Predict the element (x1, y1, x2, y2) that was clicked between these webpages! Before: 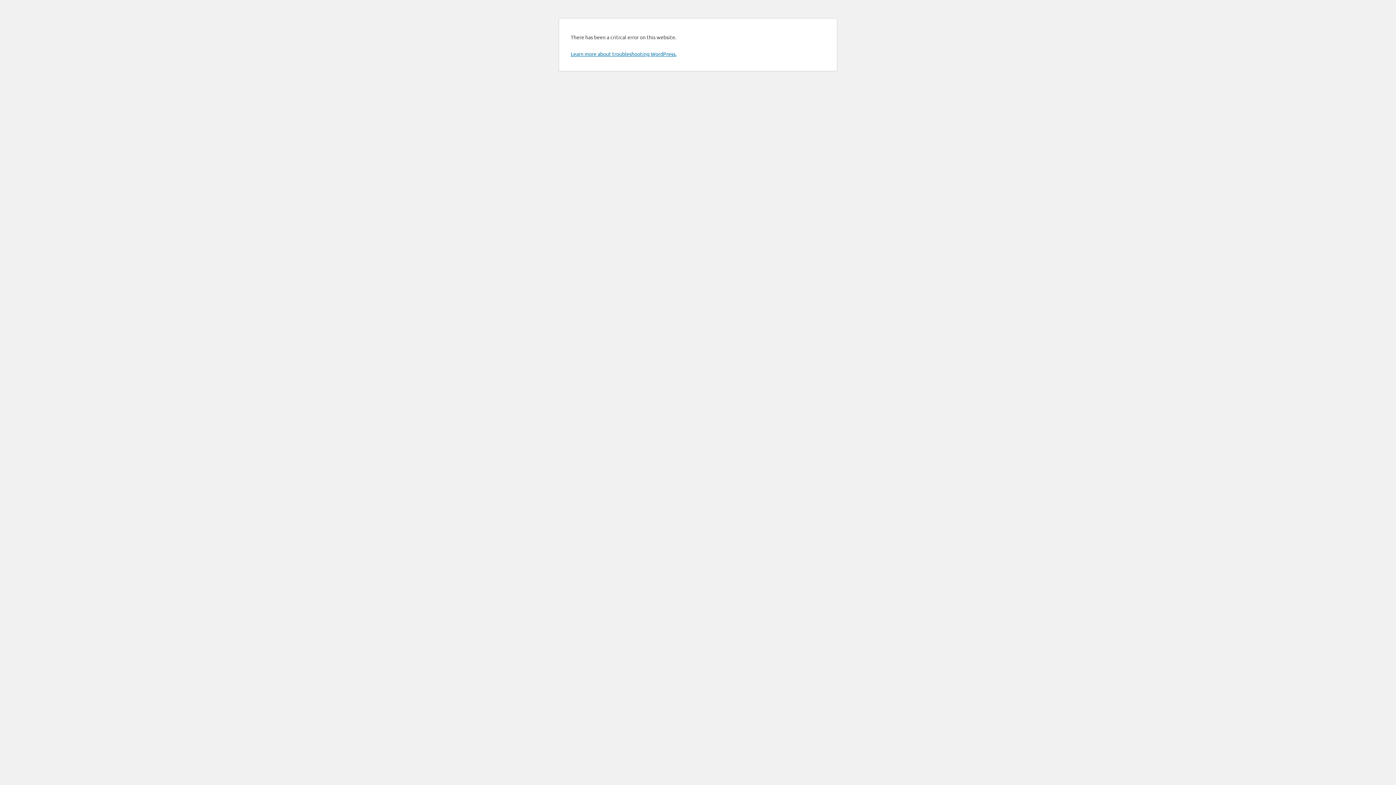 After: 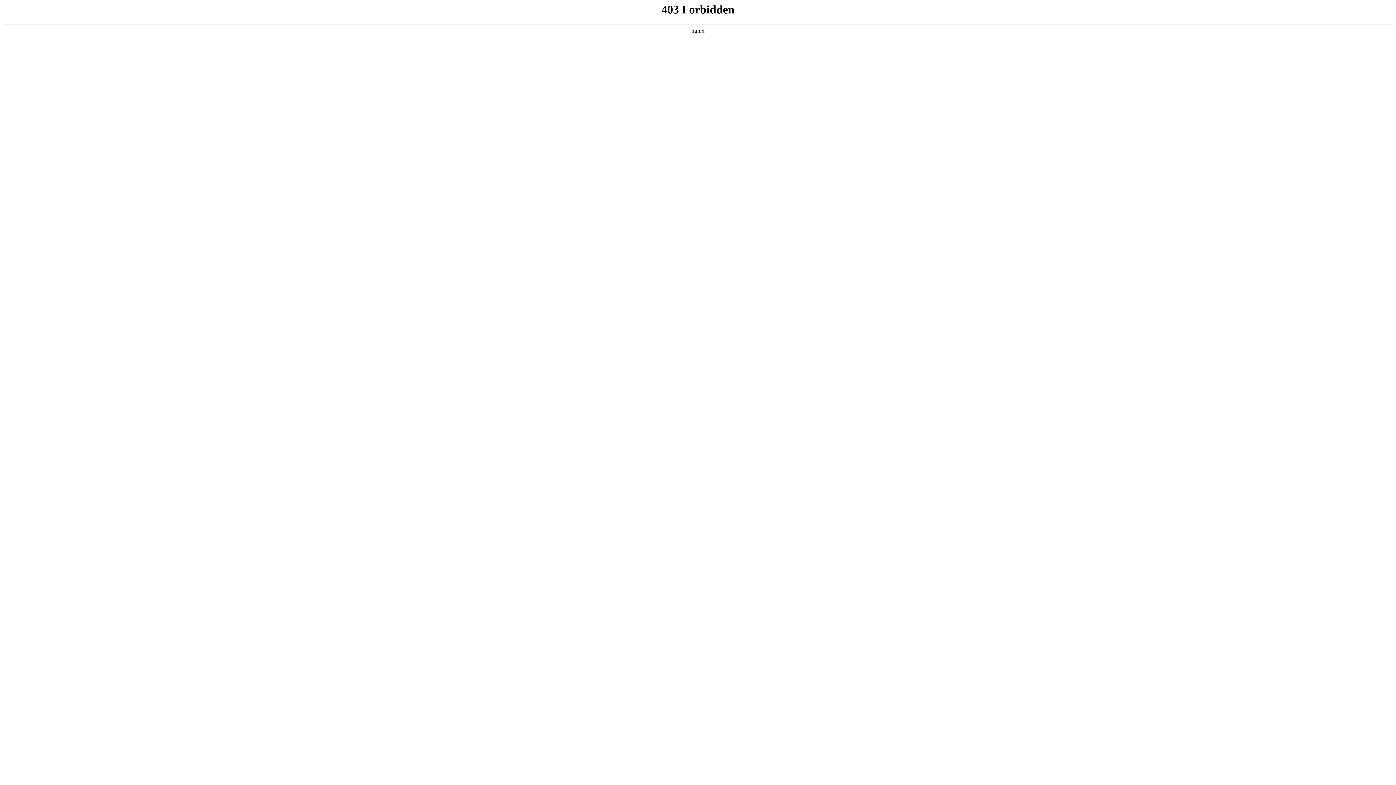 Action: label: Learn more about troubleshooting WordPress. bbox: (570, 50, 676, 57)